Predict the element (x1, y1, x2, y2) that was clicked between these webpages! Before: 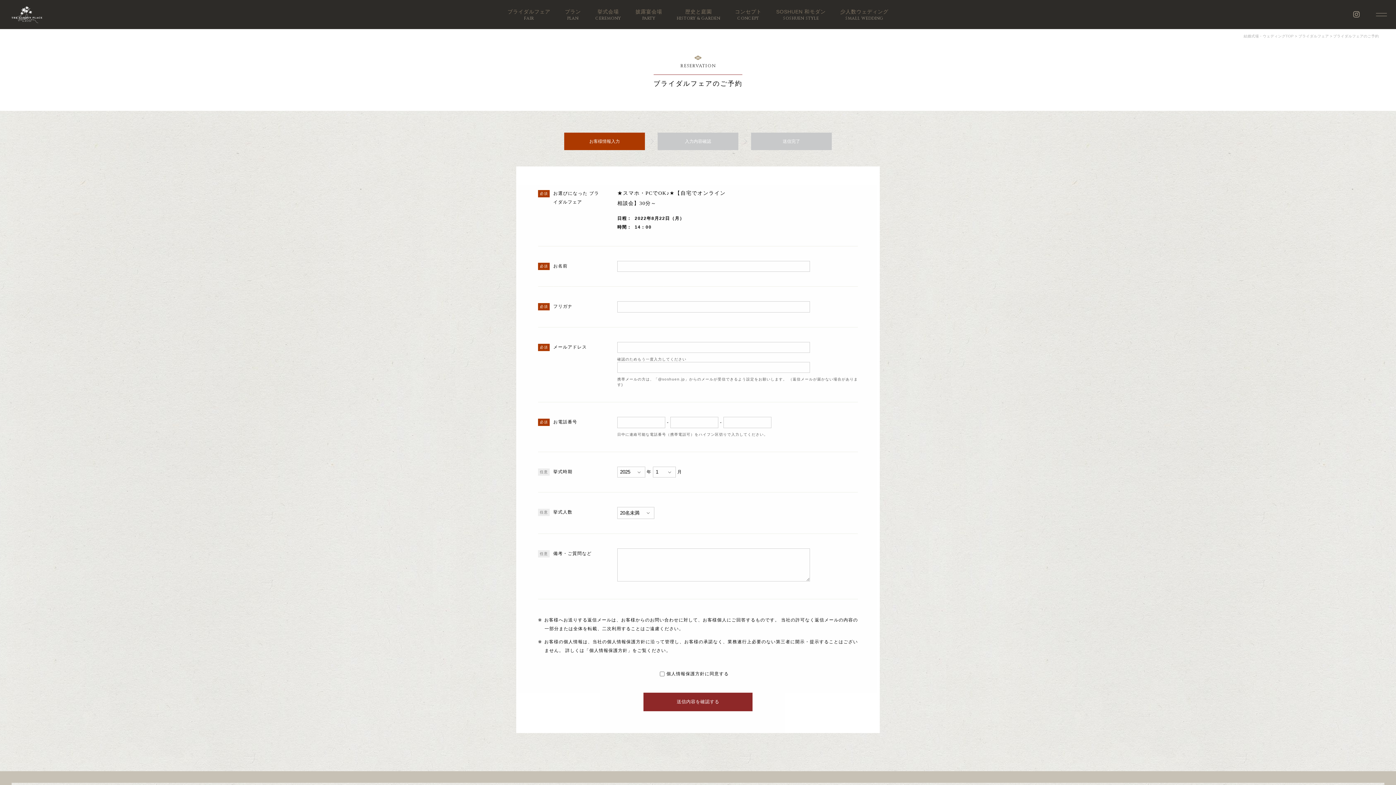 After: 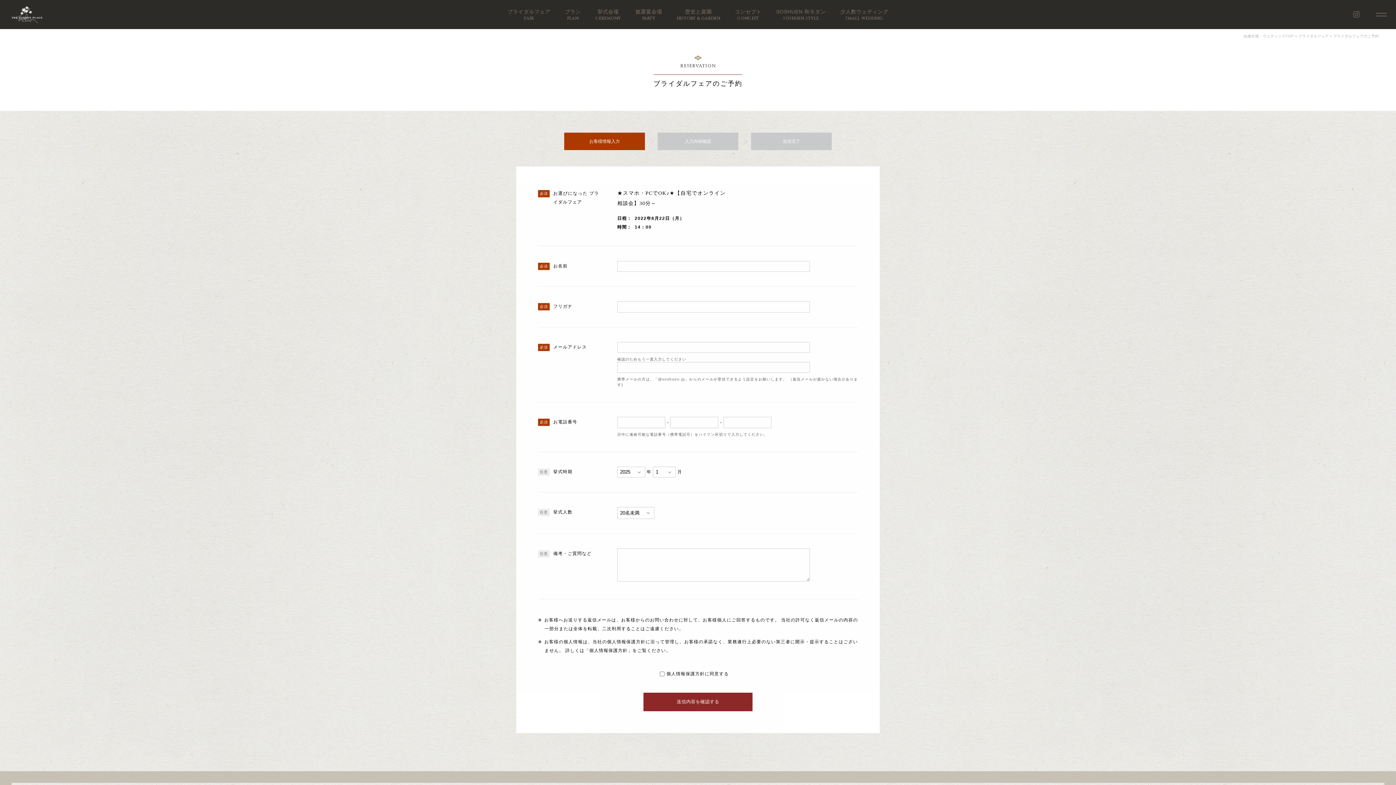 Action: bbox: (1346, 0, 1367, 29)